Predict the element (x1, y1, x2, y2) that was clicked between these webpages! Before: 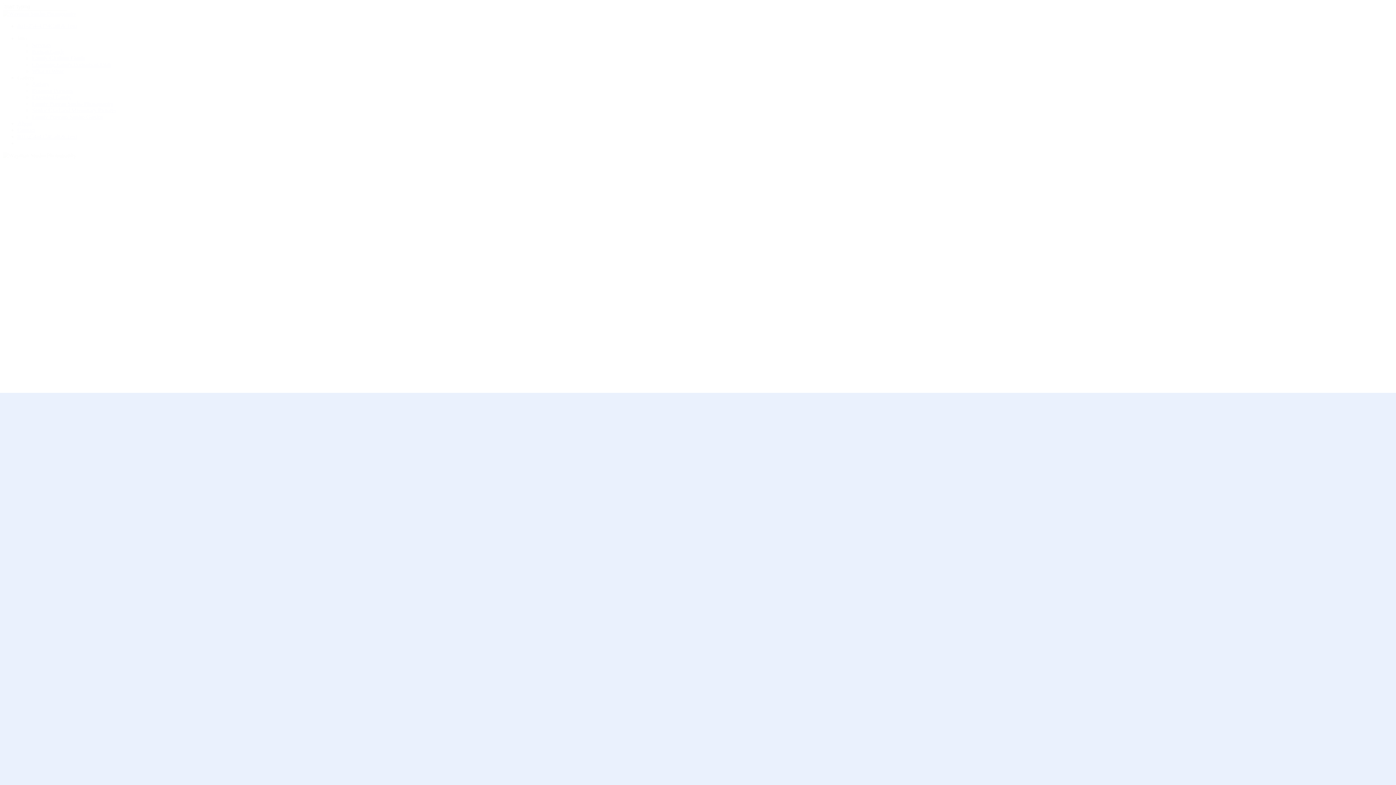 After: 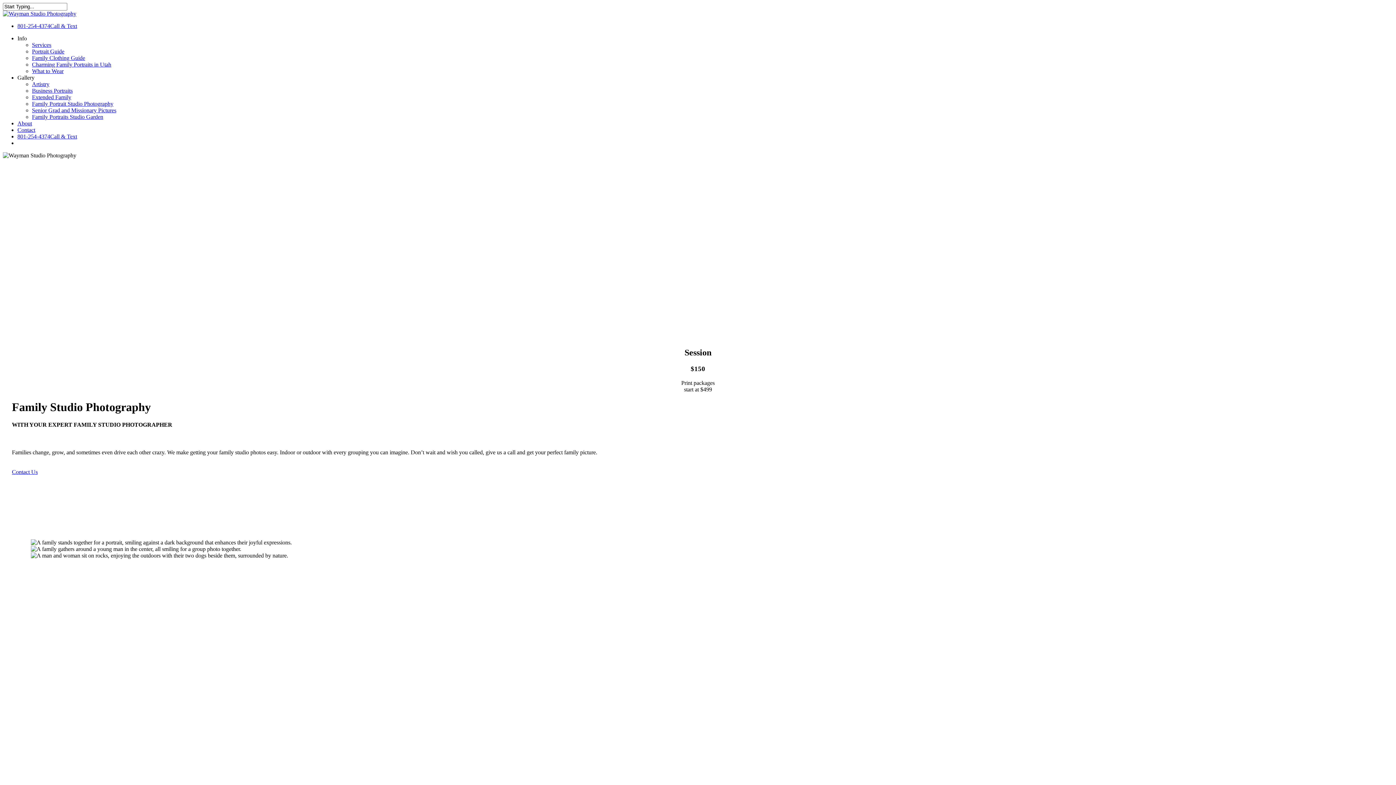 Action: label: Family Portrait Studio Photography bbox: (32, 100, 113, 106)